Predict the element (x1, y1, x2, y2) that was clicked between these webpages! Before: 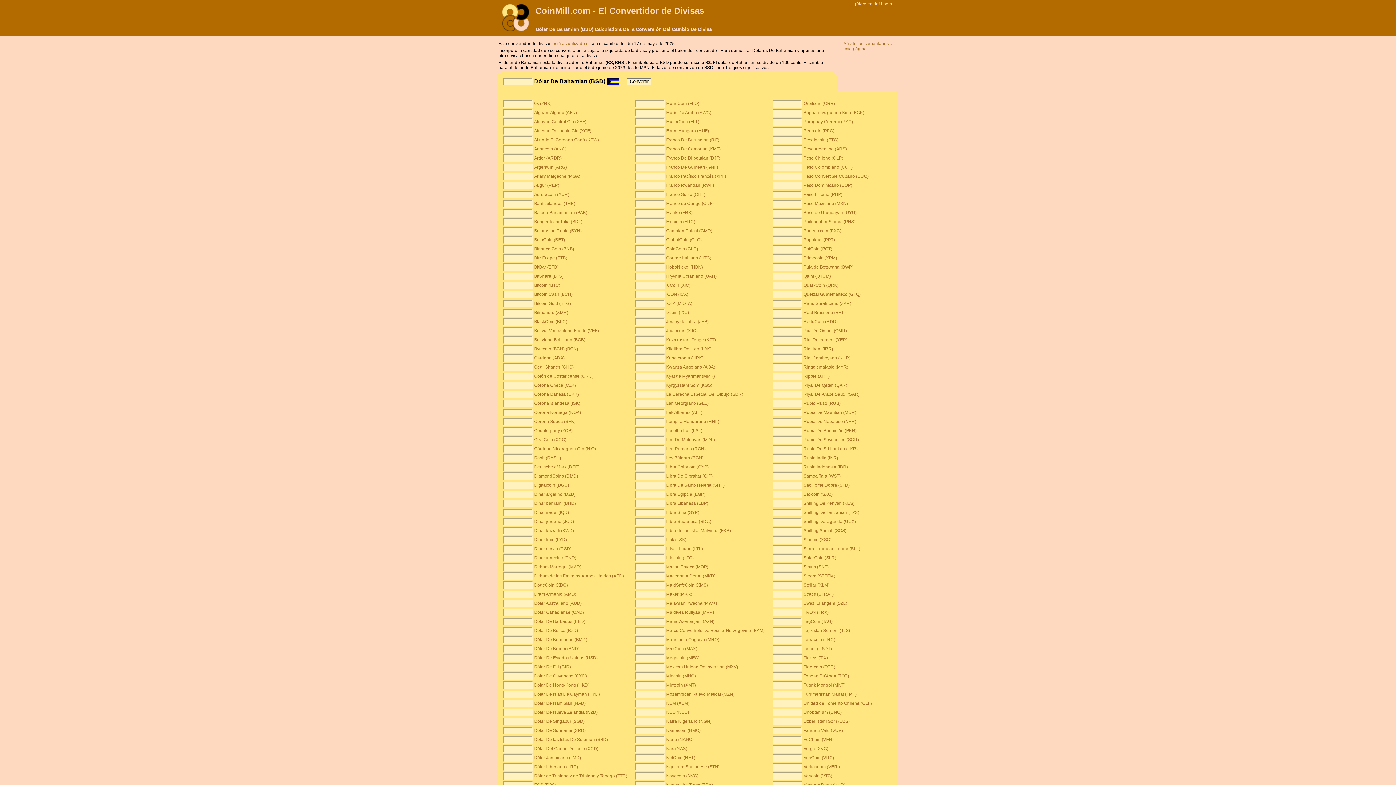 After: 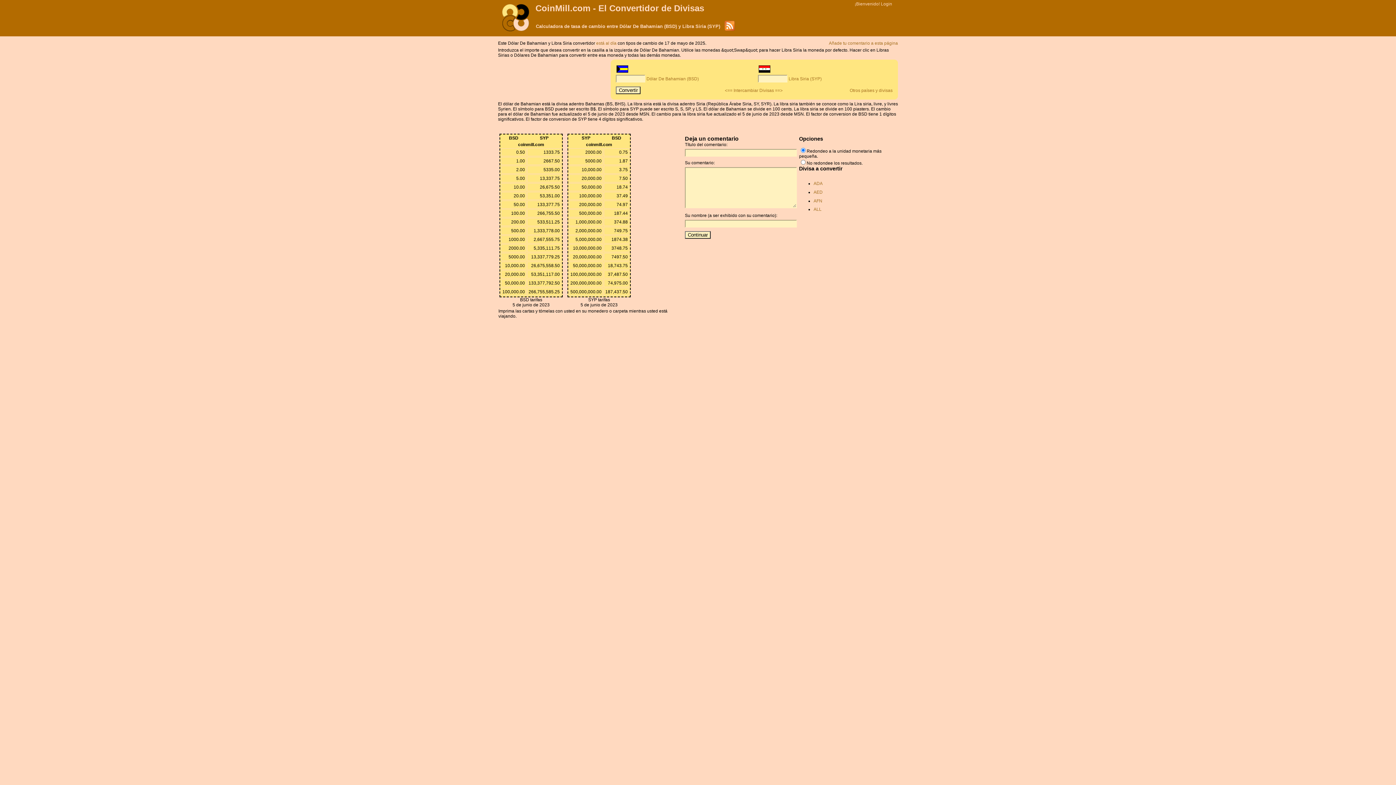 Action: bbox: (666, 510, 699, 515) label: Libra Siria (SYP)